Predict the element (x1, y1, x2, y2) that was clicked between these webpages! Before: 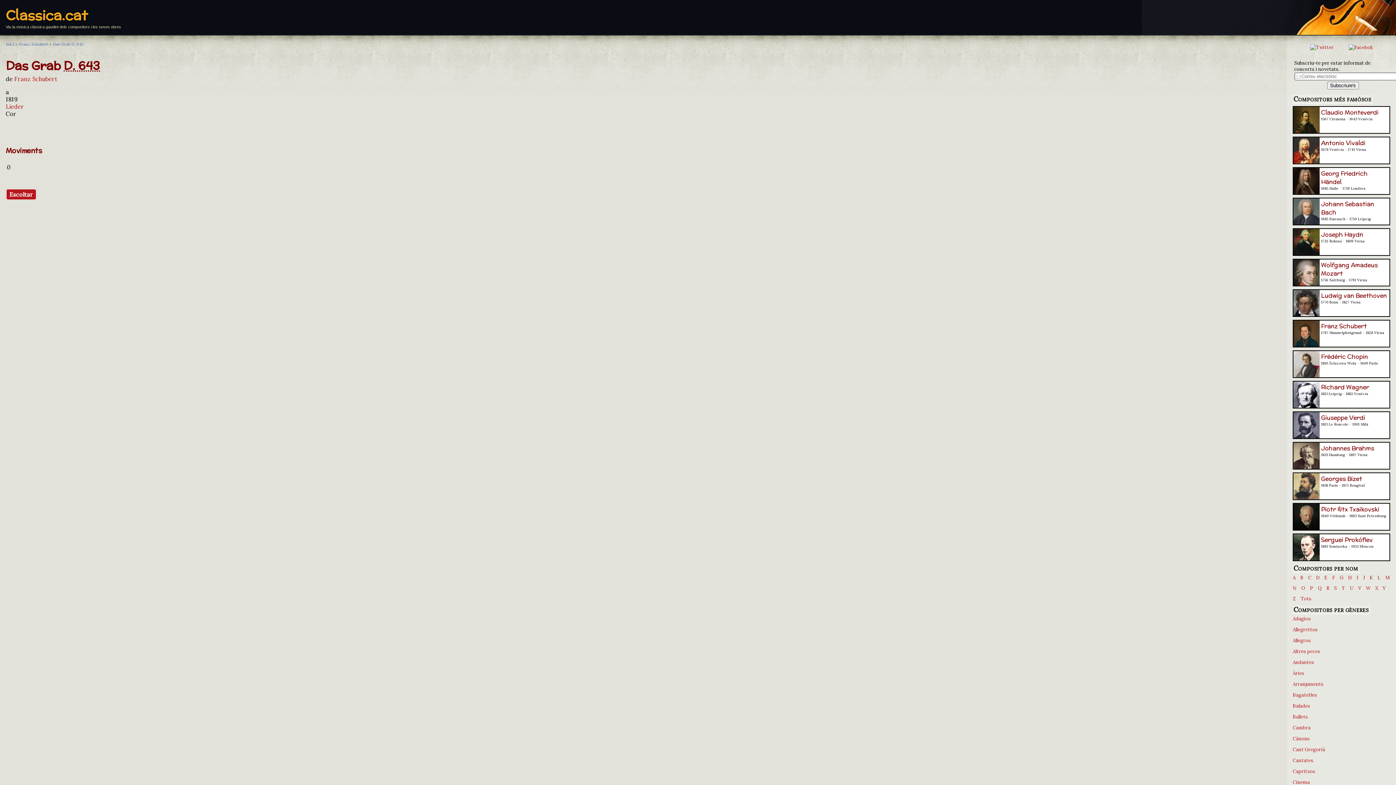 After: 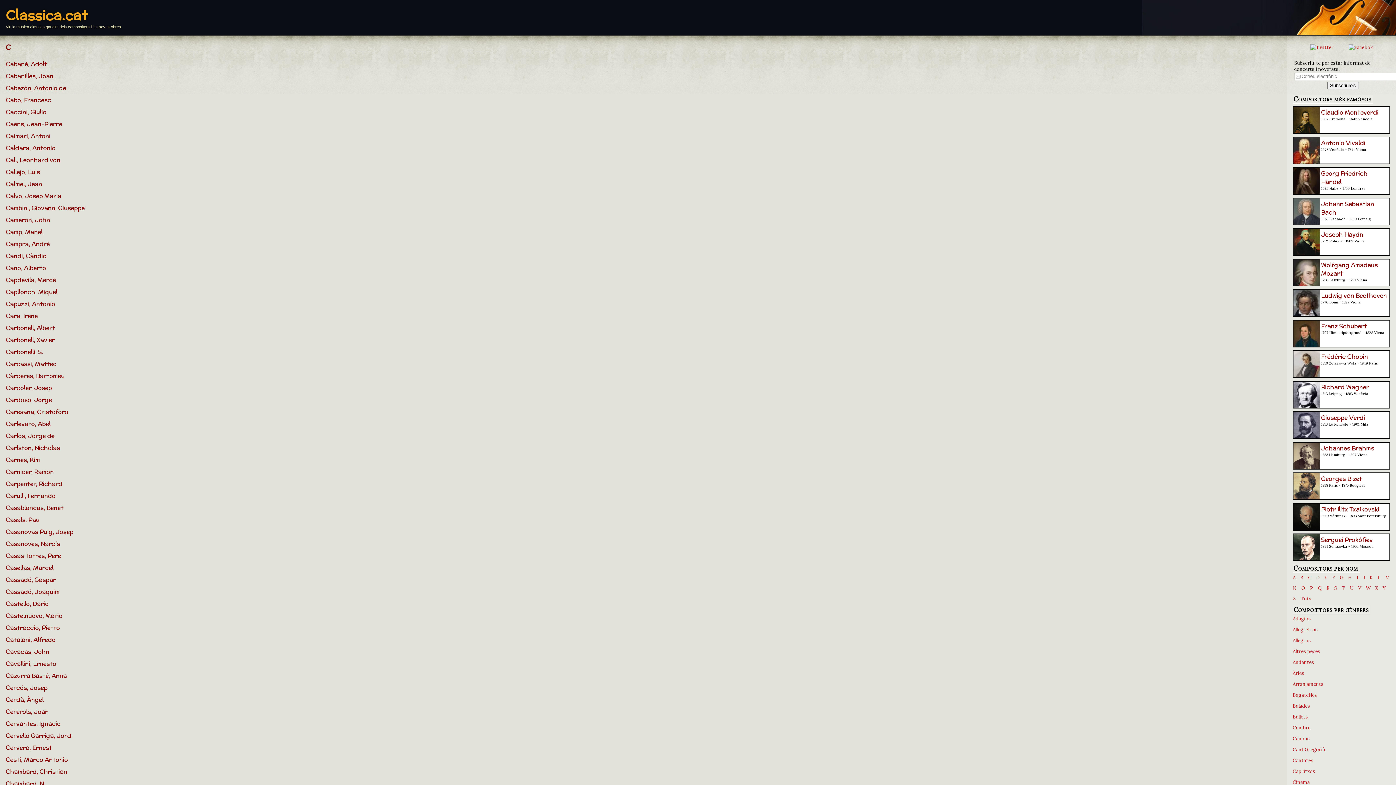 Action: label: C bbox: (1308, 574, 1311, 581)